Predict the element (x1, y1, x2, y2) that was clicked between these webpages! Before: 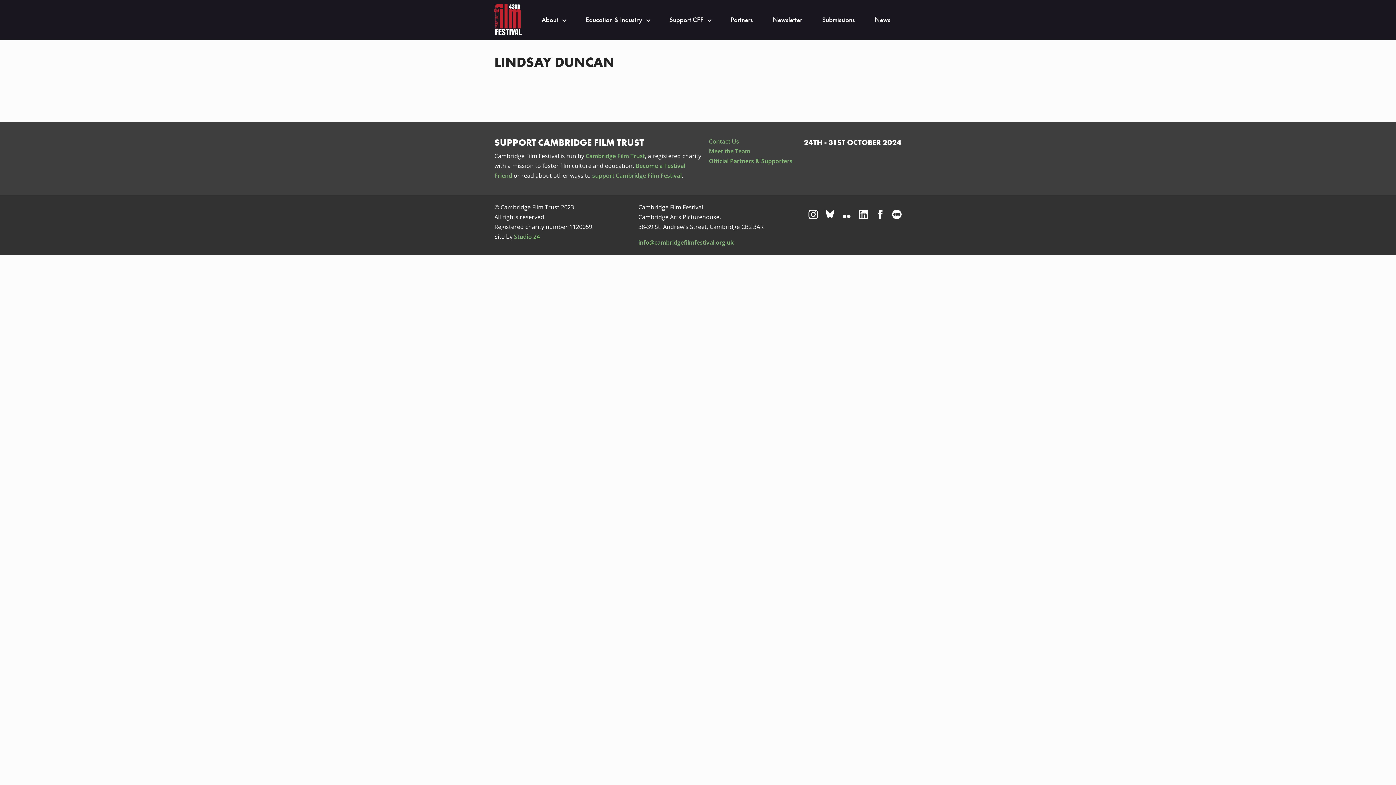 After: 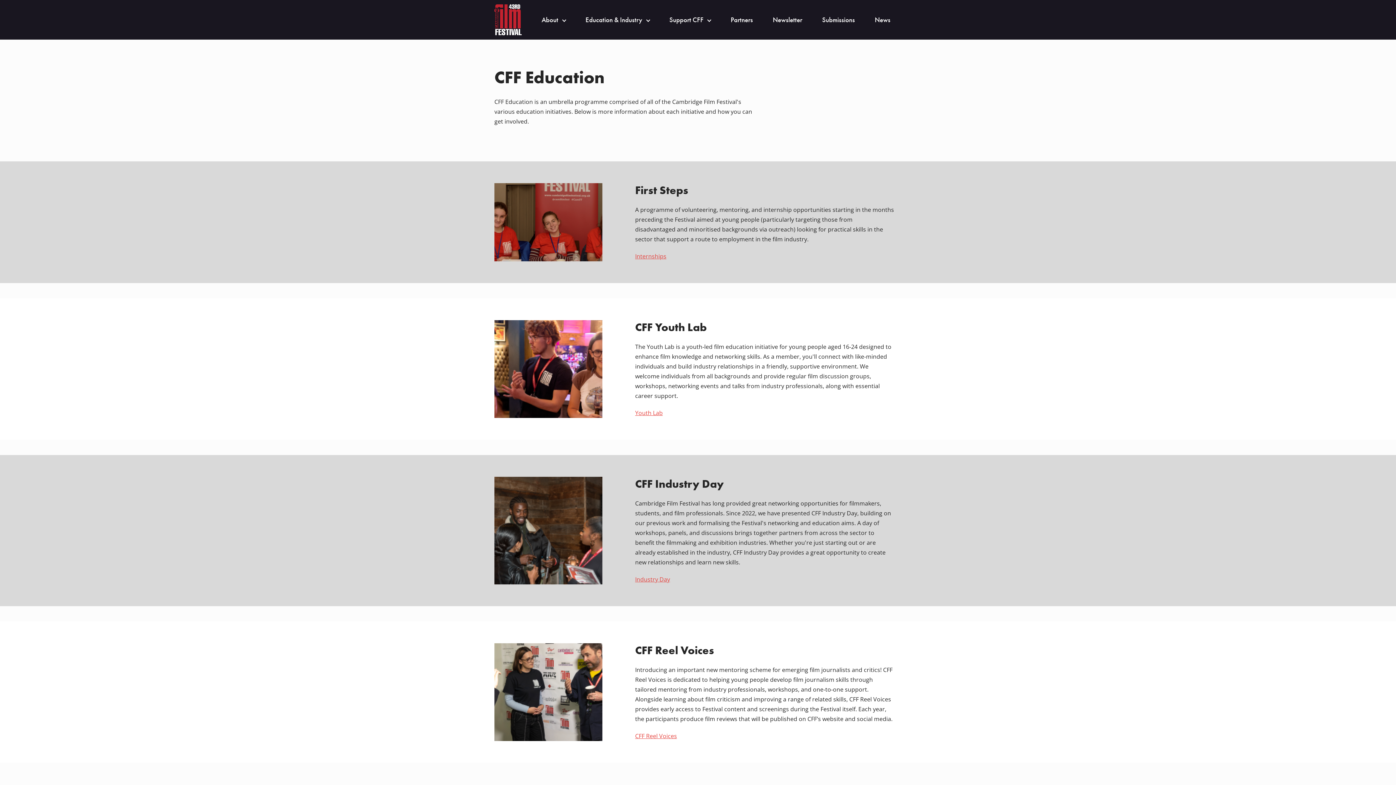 Action: label: Education & Industry bbox: (585, 14, 642, 25)